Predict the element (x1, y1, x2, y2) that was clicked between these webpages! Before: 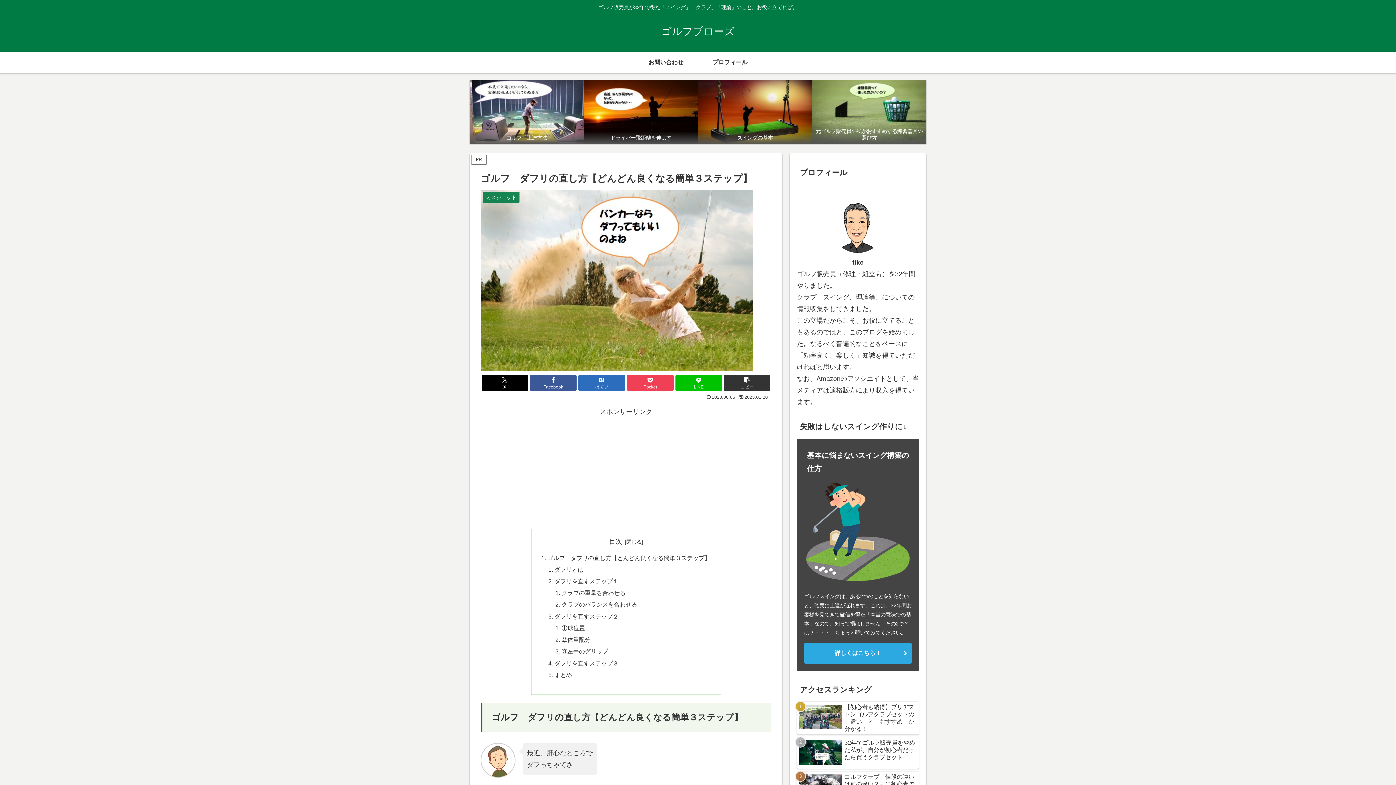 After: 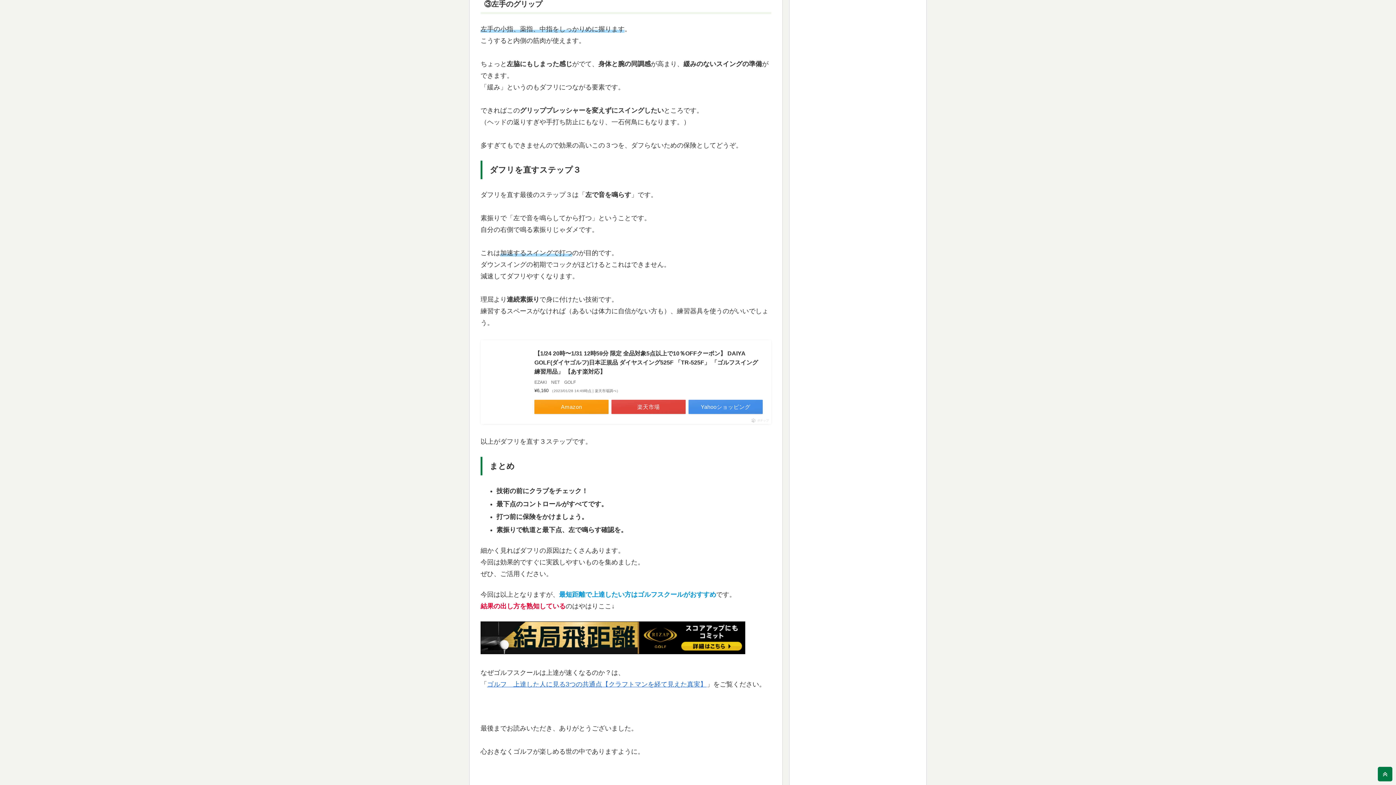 Action: label: ③左手のグリップ bbox: (561, 648, 608, 655)